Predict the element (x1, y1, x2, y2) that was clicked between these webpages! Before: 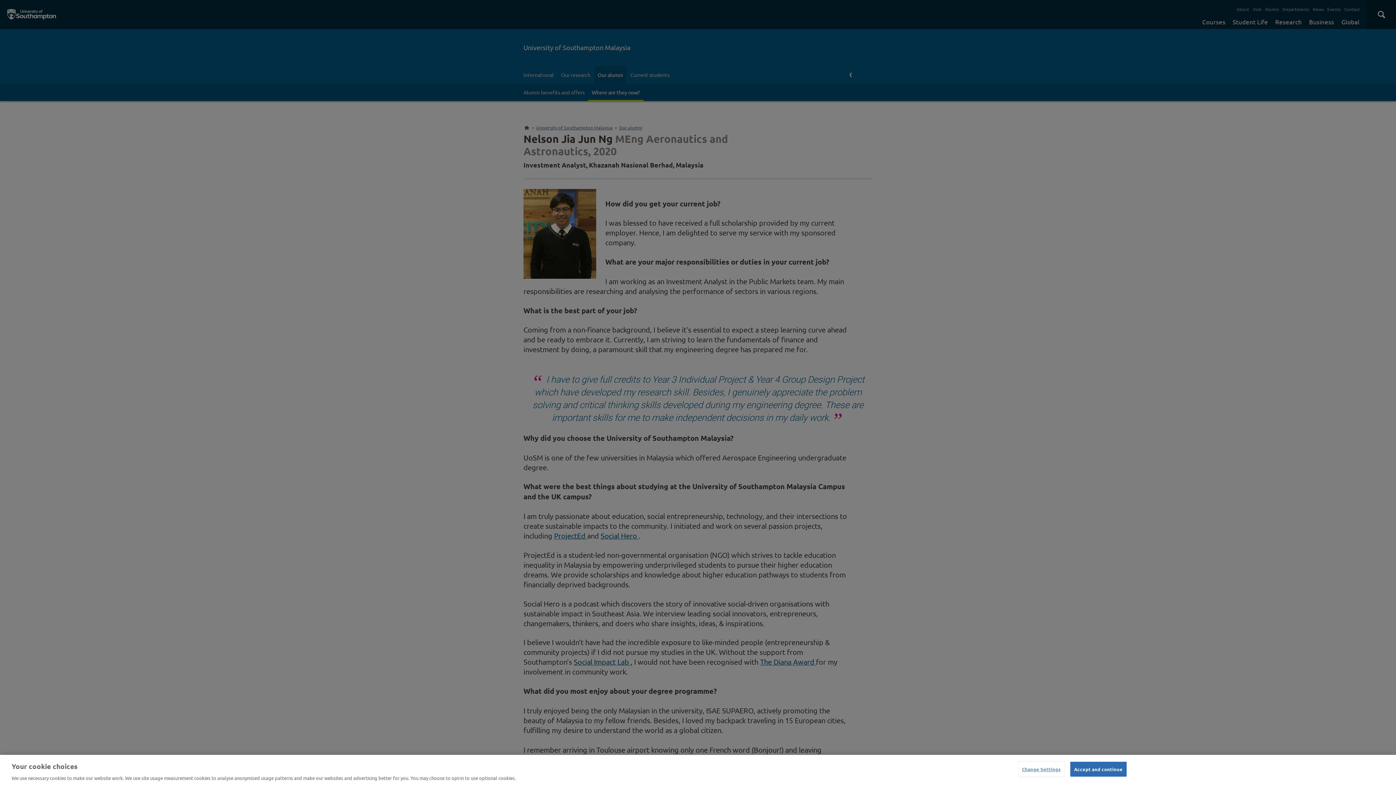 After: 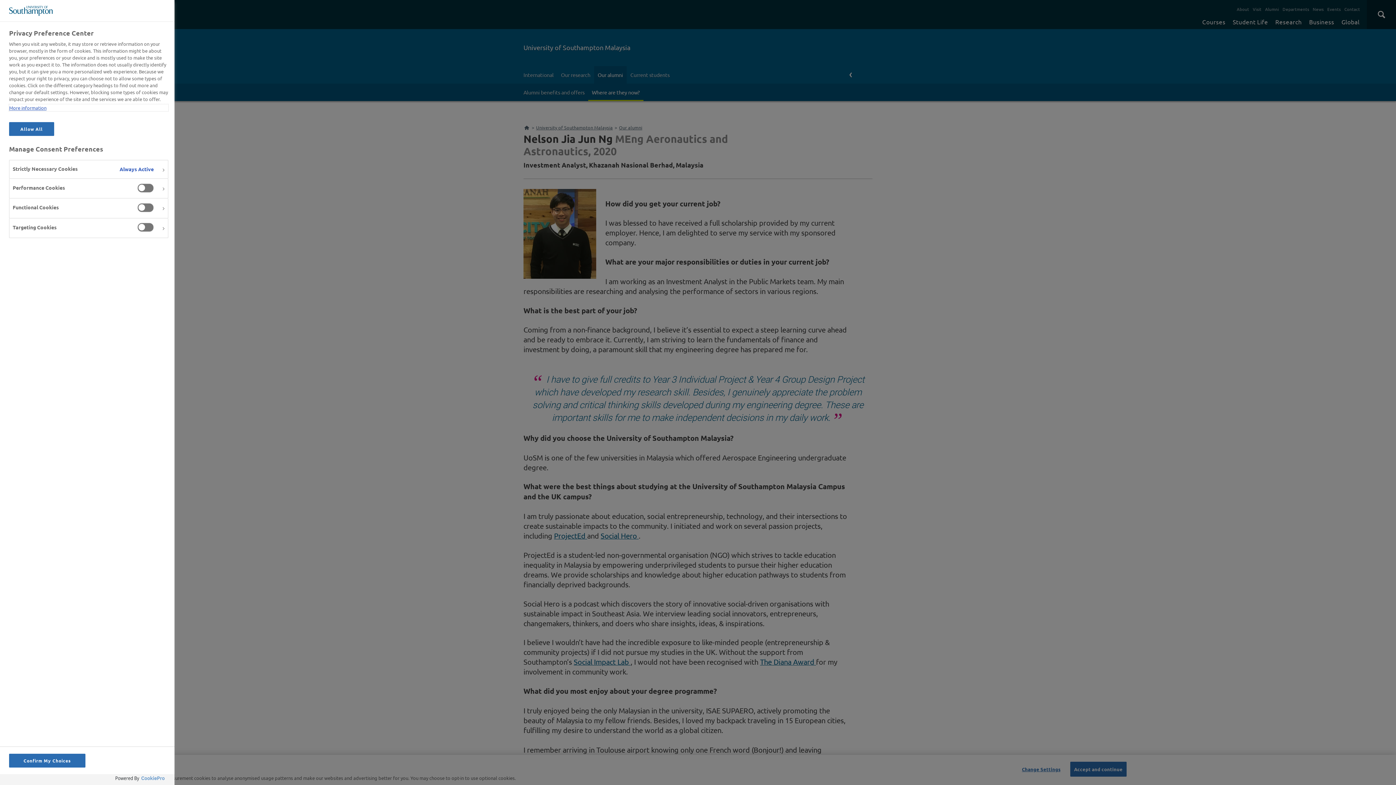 Action: label: Change Settings bbox: (1018, 762, 1064, 776)